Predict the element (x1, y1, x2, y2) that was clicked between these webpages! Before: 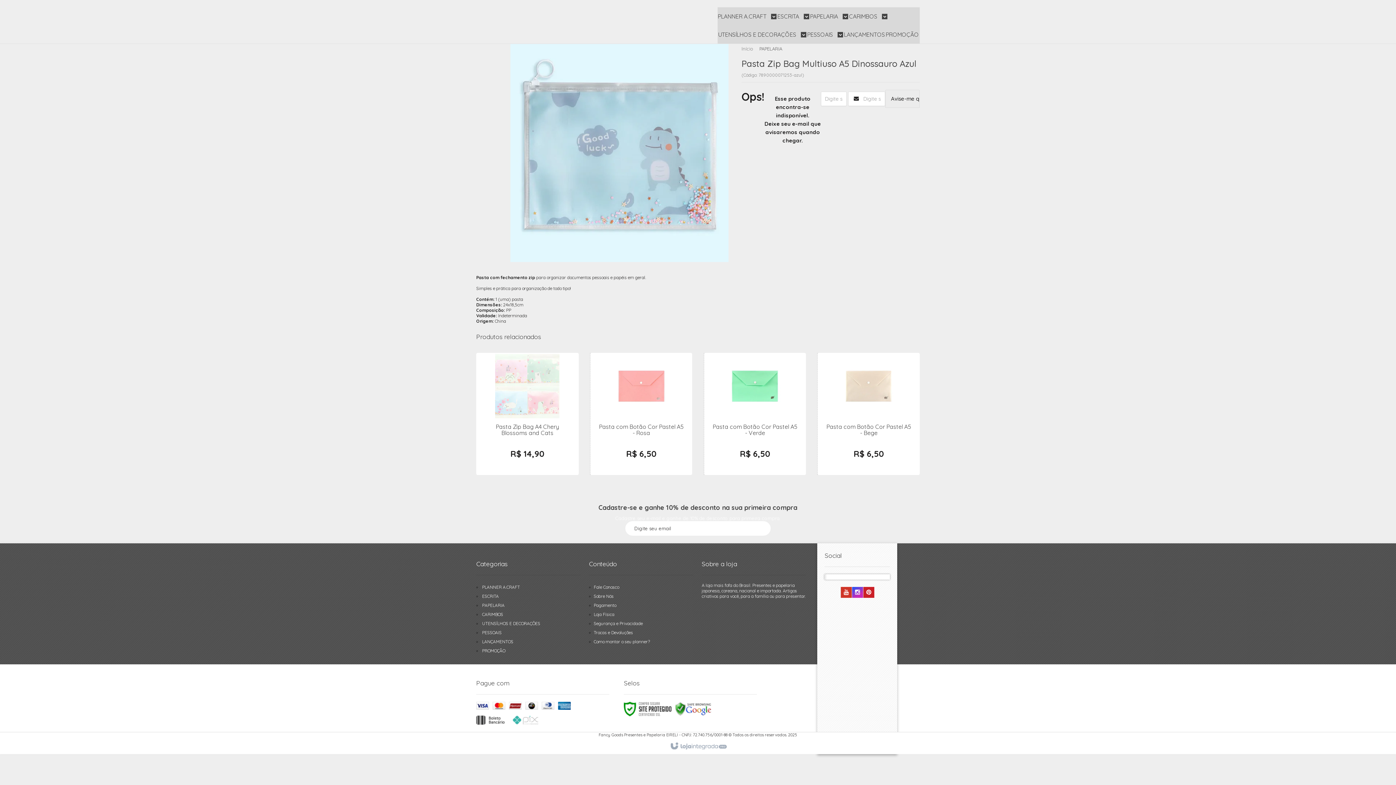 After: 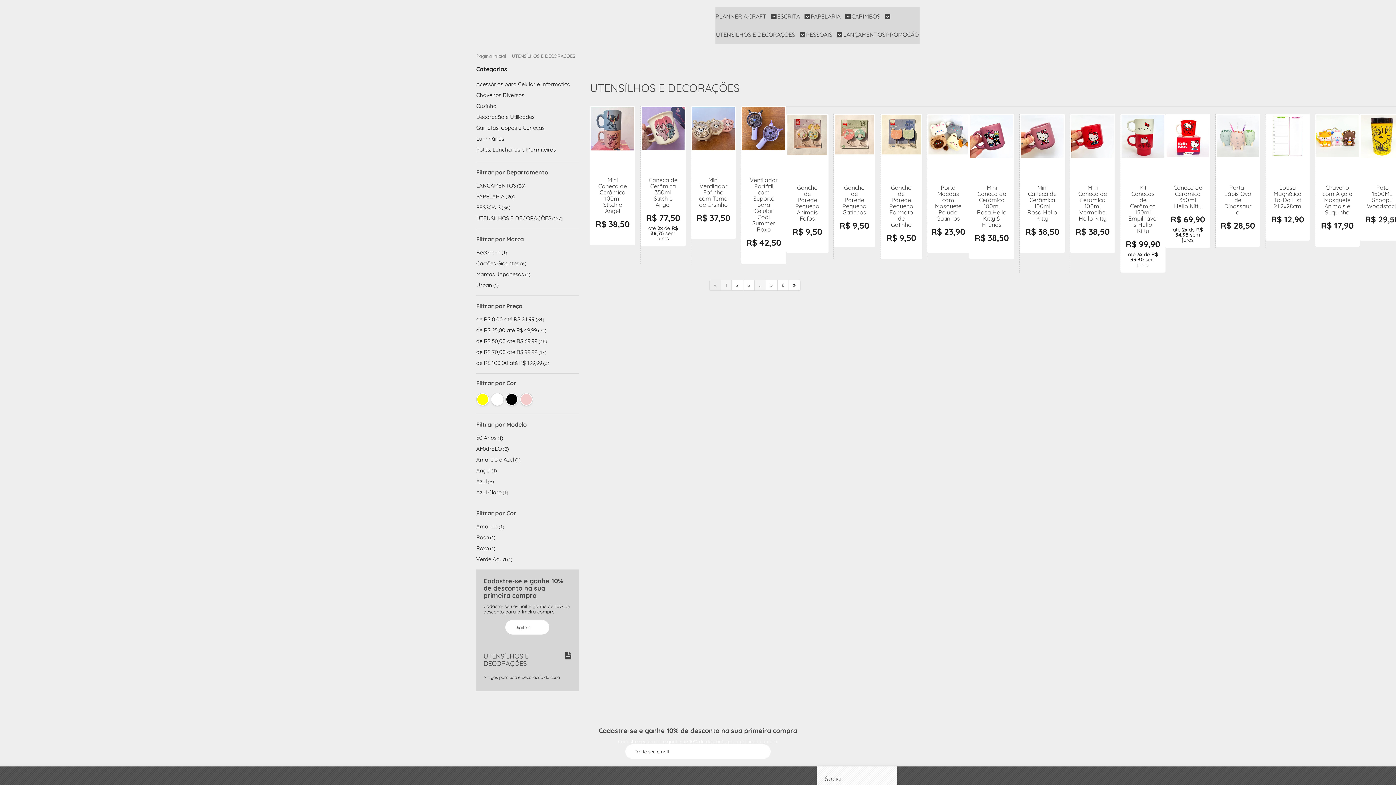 Action: label: UTENSÍLHOS E DECORAÇÕES bbox: (482, 621, 540, 626)